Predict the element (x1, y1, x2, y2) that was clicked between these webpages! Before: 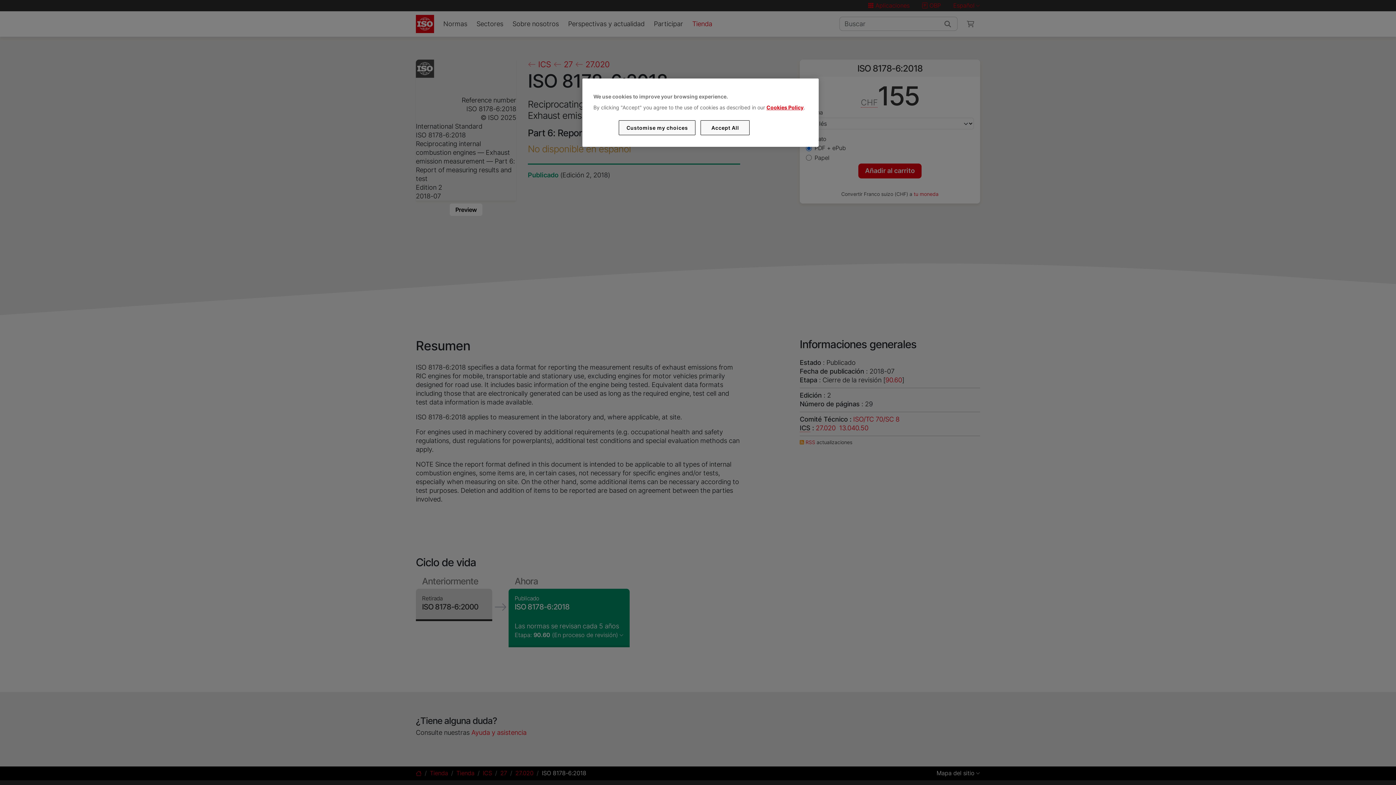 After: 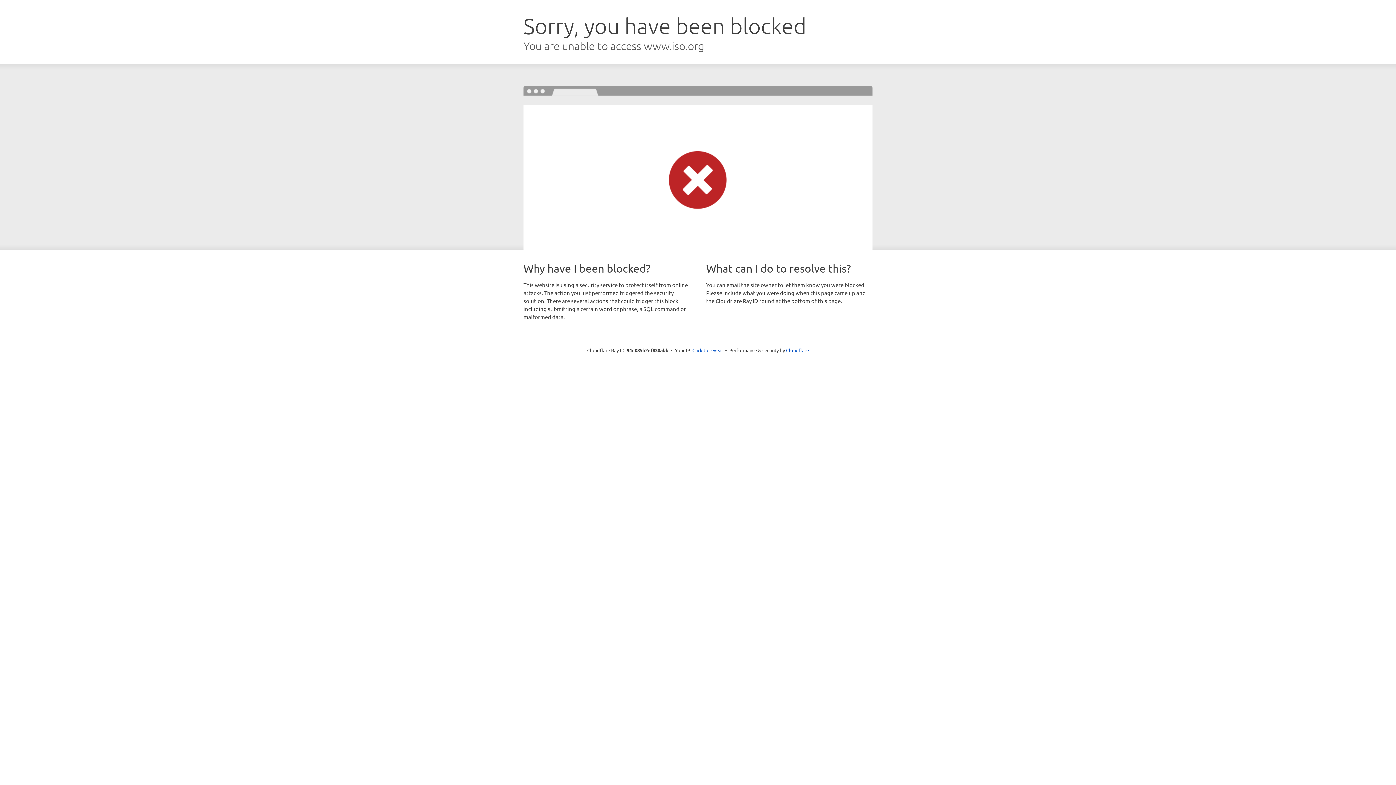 Action: label: Cookies Policy bbox: (766, 104, 803, 110)